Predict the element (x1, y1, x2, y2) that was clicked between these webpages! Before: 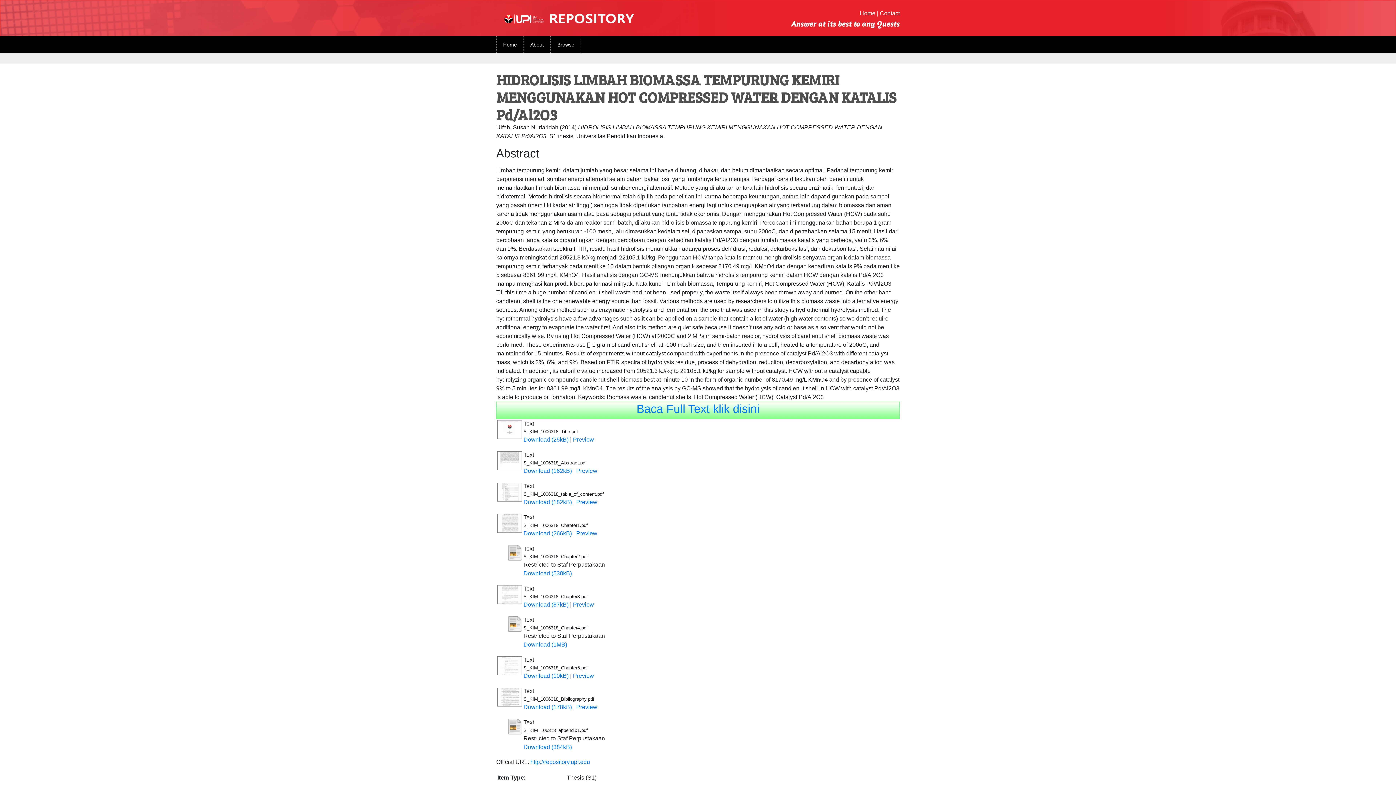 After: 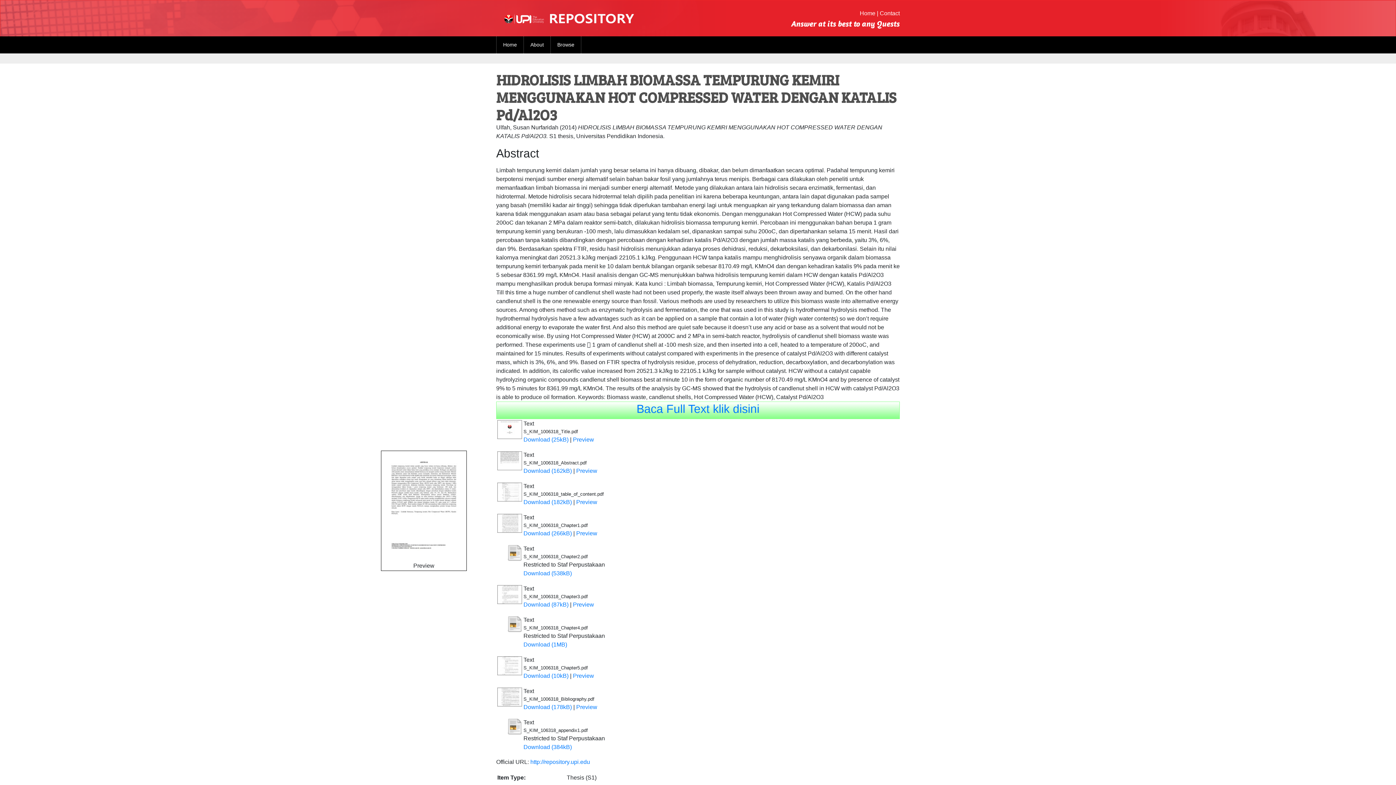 Action: bbox: (496, 457, 522, 463)